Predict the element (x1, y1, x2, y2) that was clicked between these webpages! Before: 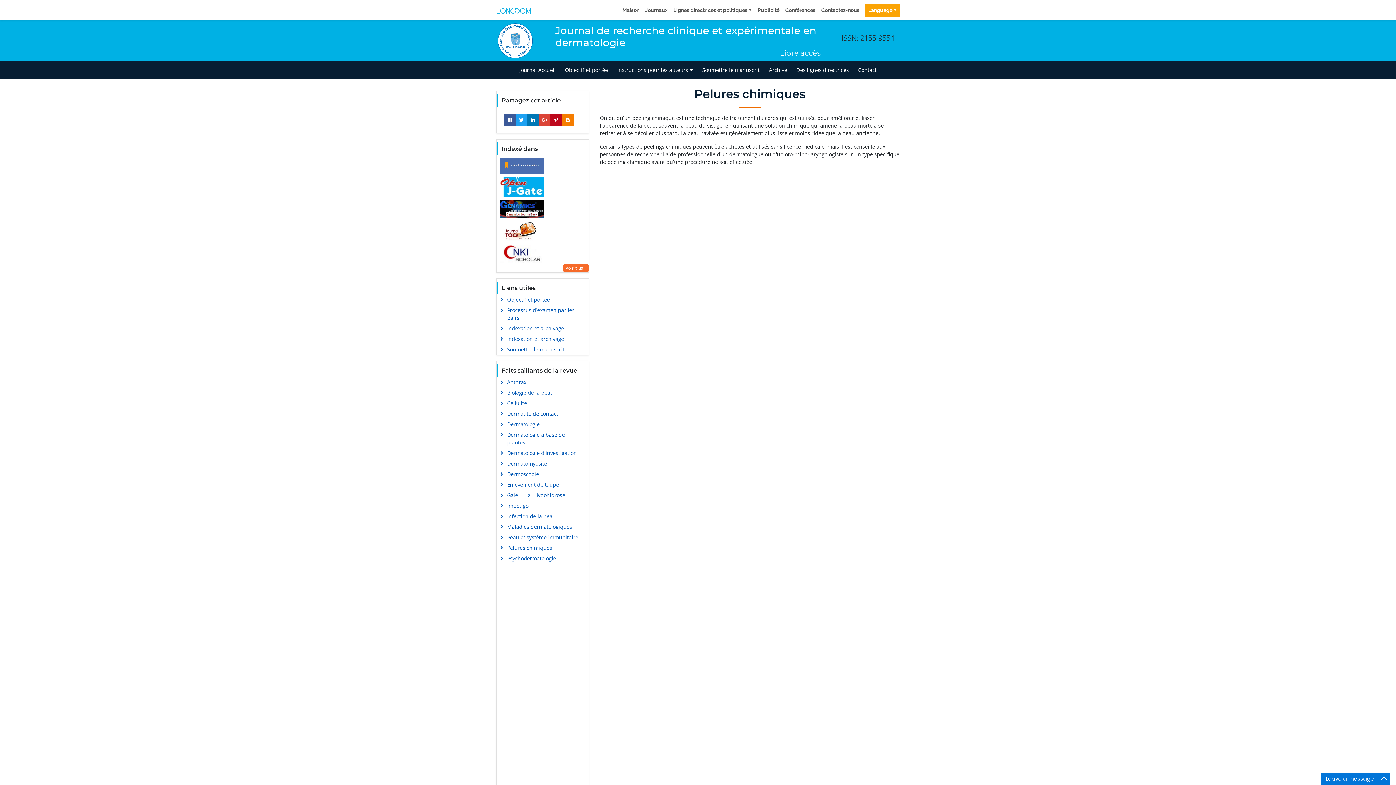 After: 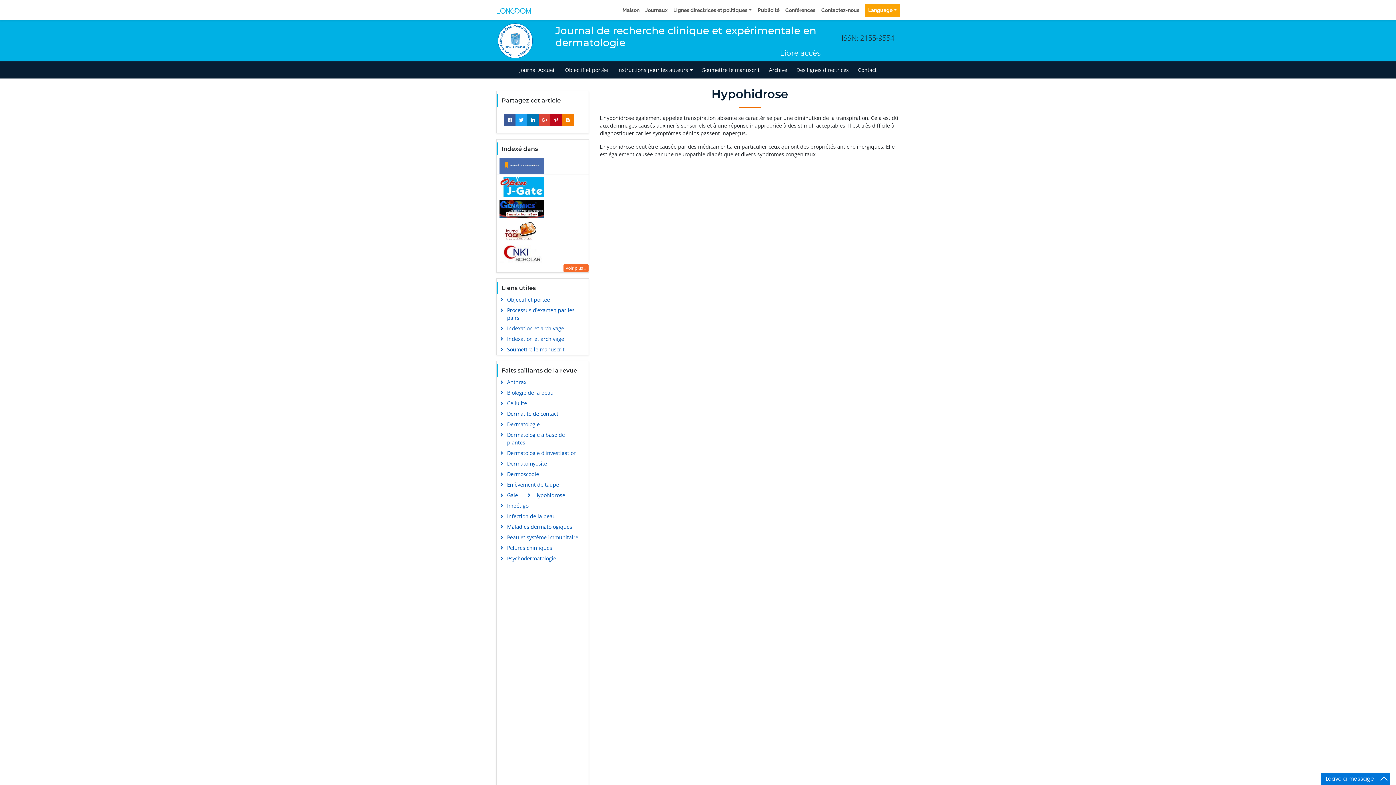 Action: bbox: (523, 490, 571, 500) label: Hypohidrose